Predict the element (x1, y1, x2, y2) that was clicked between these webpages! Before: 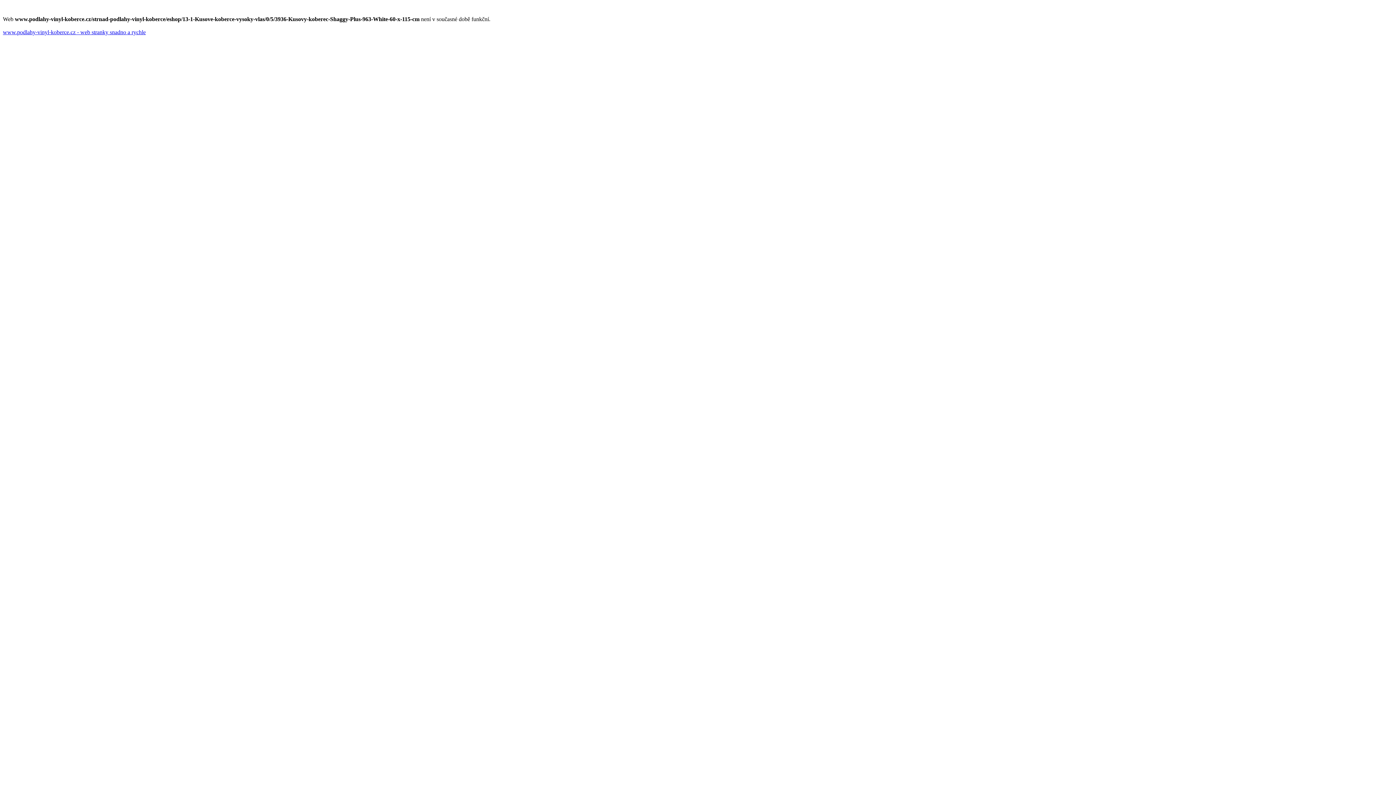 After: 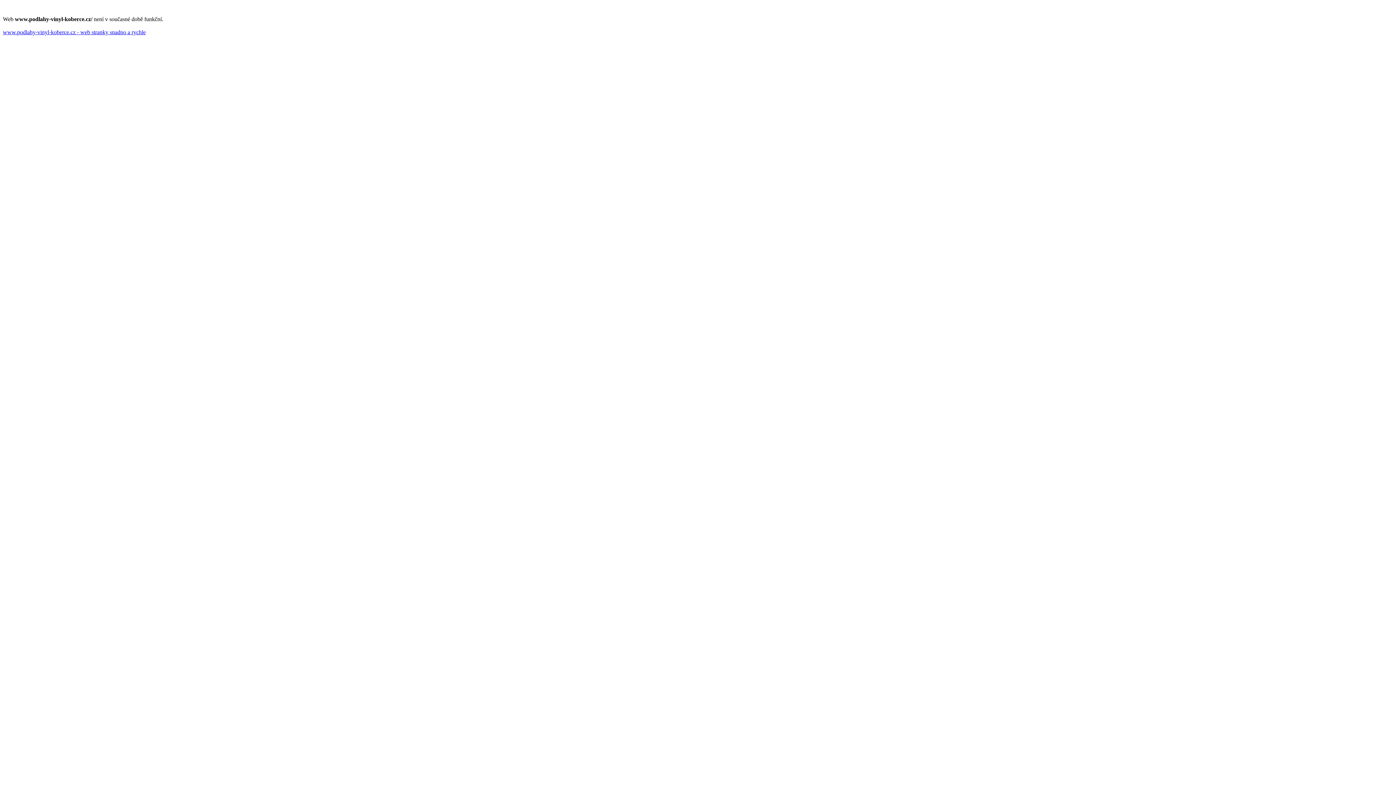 Action: label: www.podlahy-vinyl-koberce.cz - web stranky snadno a rychle bbox: (2, 29, 145, 35)